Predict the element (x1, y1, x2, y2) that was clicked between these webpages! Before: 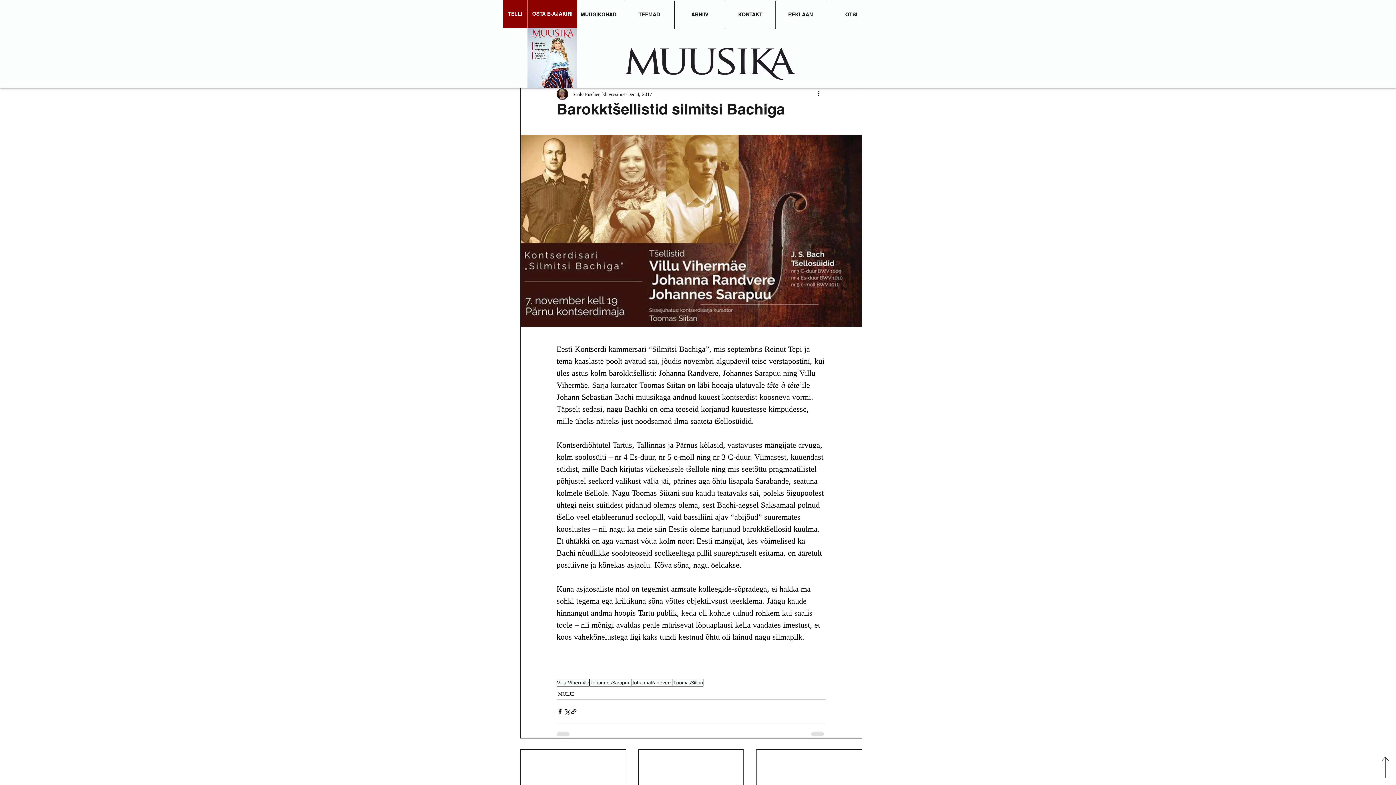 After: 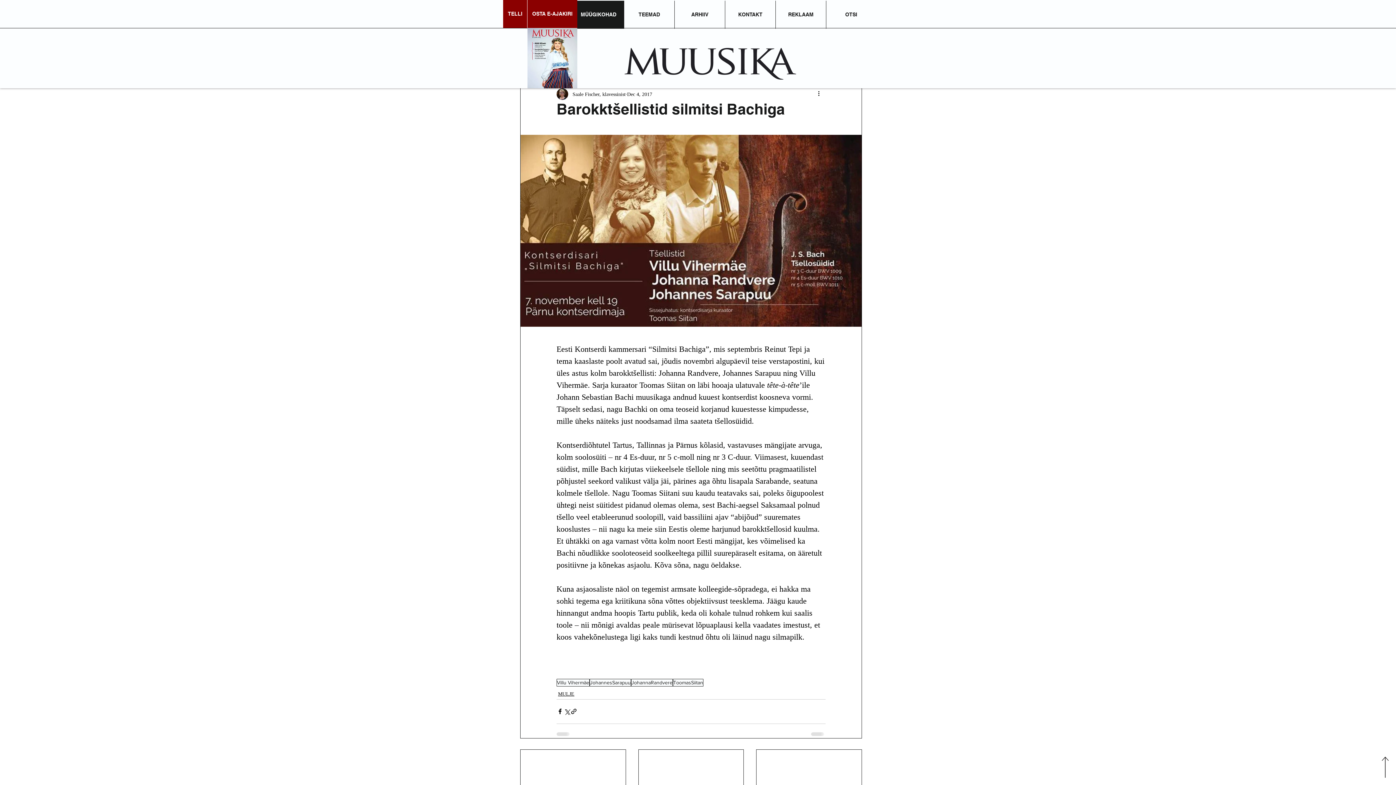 Action: label: MÜÜGIKOHAD bbox: (573, 0, 624, 28)